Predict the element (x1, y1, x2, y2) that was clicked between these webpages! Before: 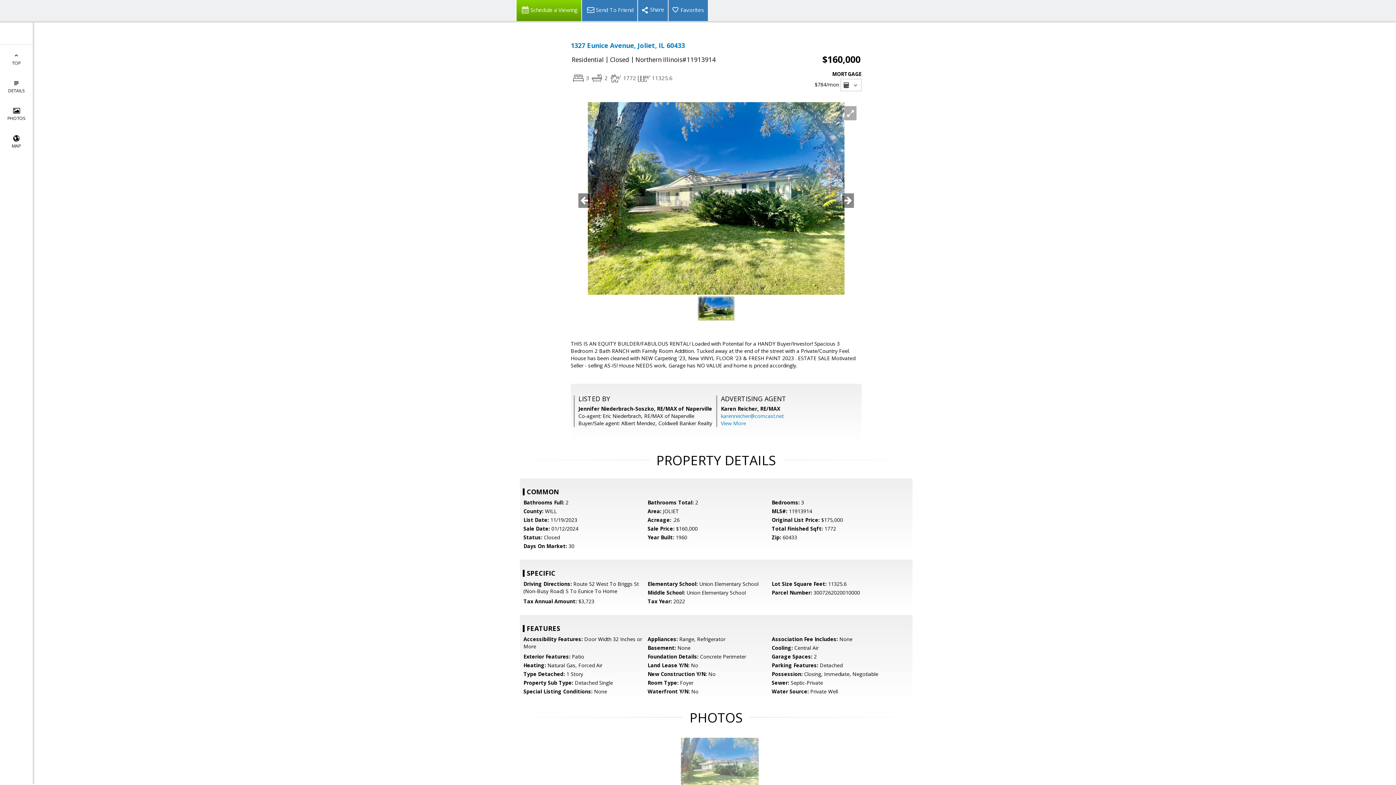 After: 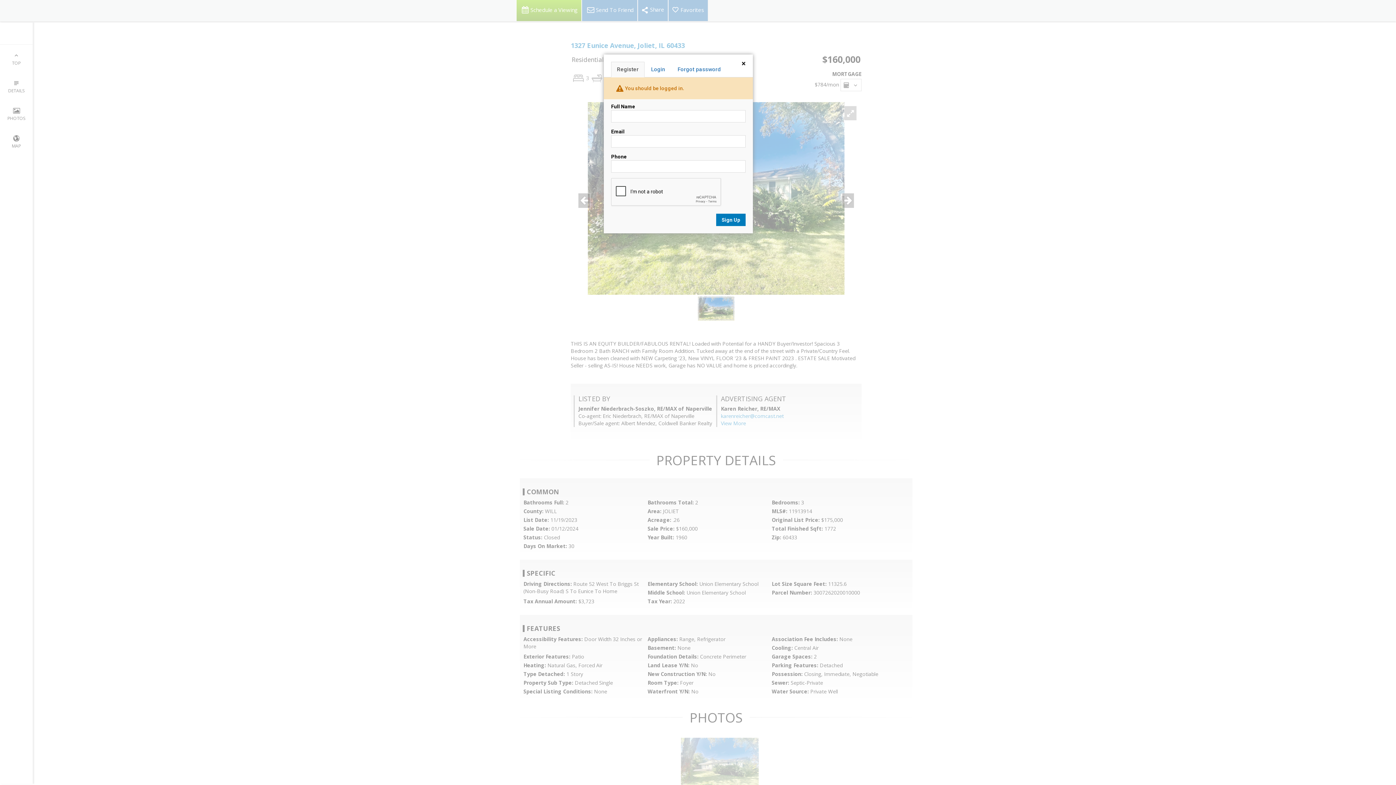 Action: bbox: (668, 0, 708, 21) label: Favorites